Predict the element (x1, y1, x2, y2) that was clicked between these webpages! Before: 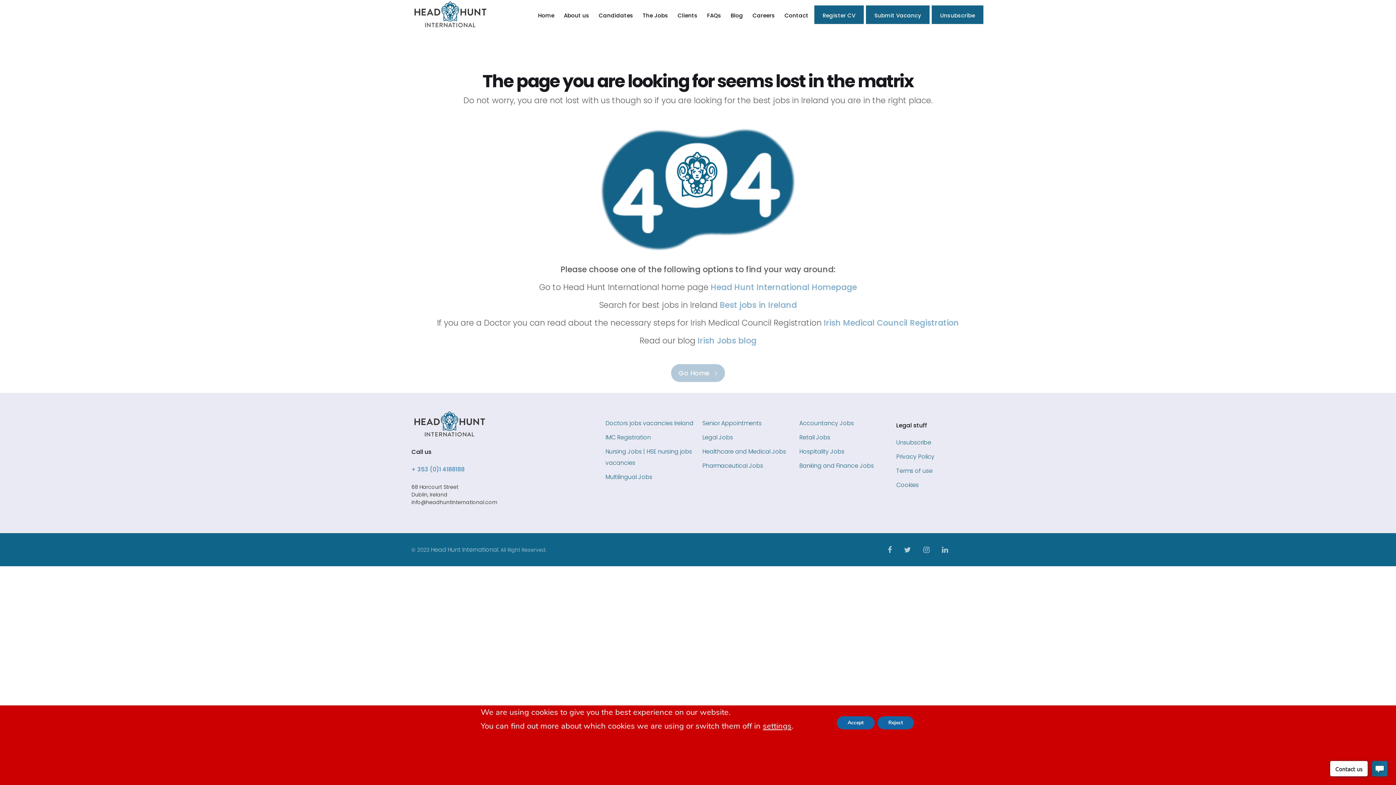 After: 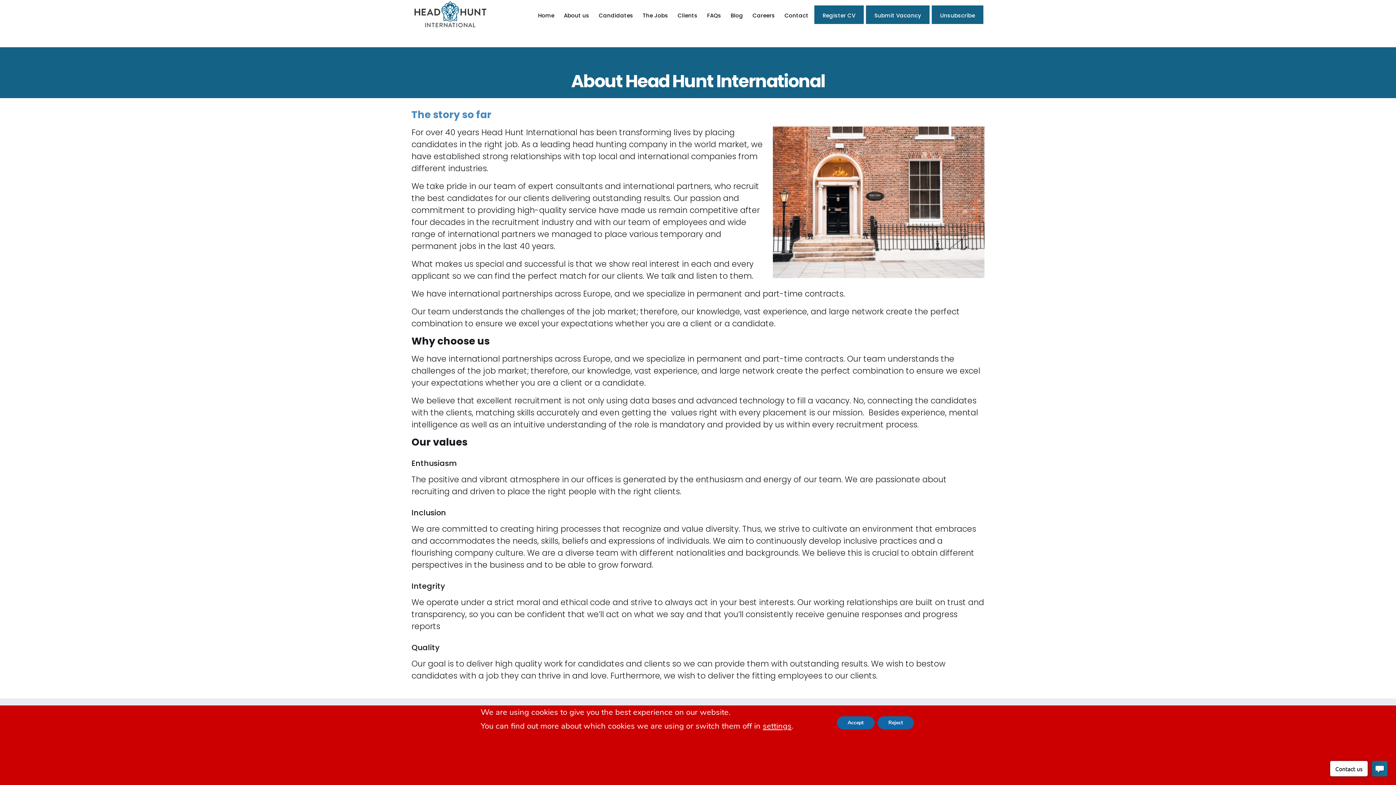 Action: label: About us bbox: (559, 7, 594, 22)